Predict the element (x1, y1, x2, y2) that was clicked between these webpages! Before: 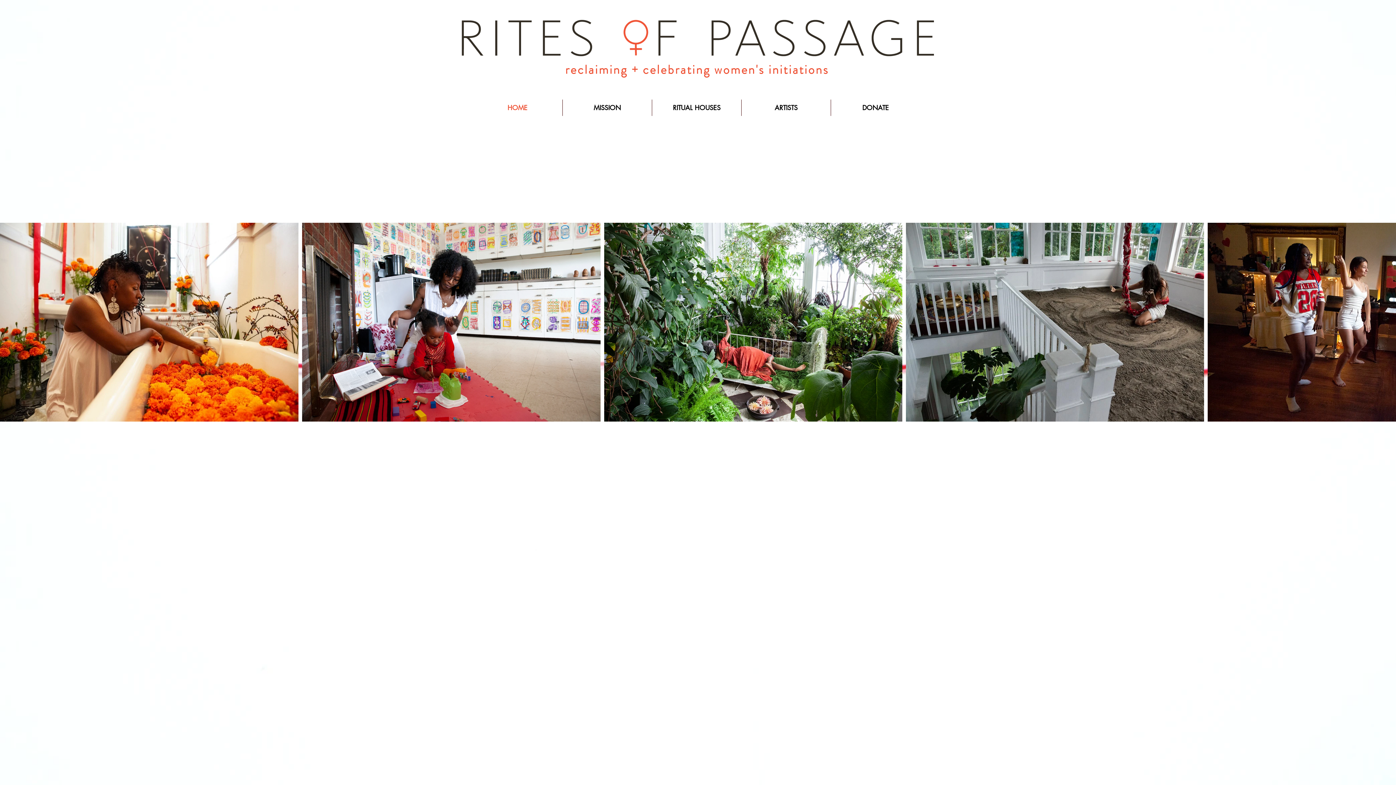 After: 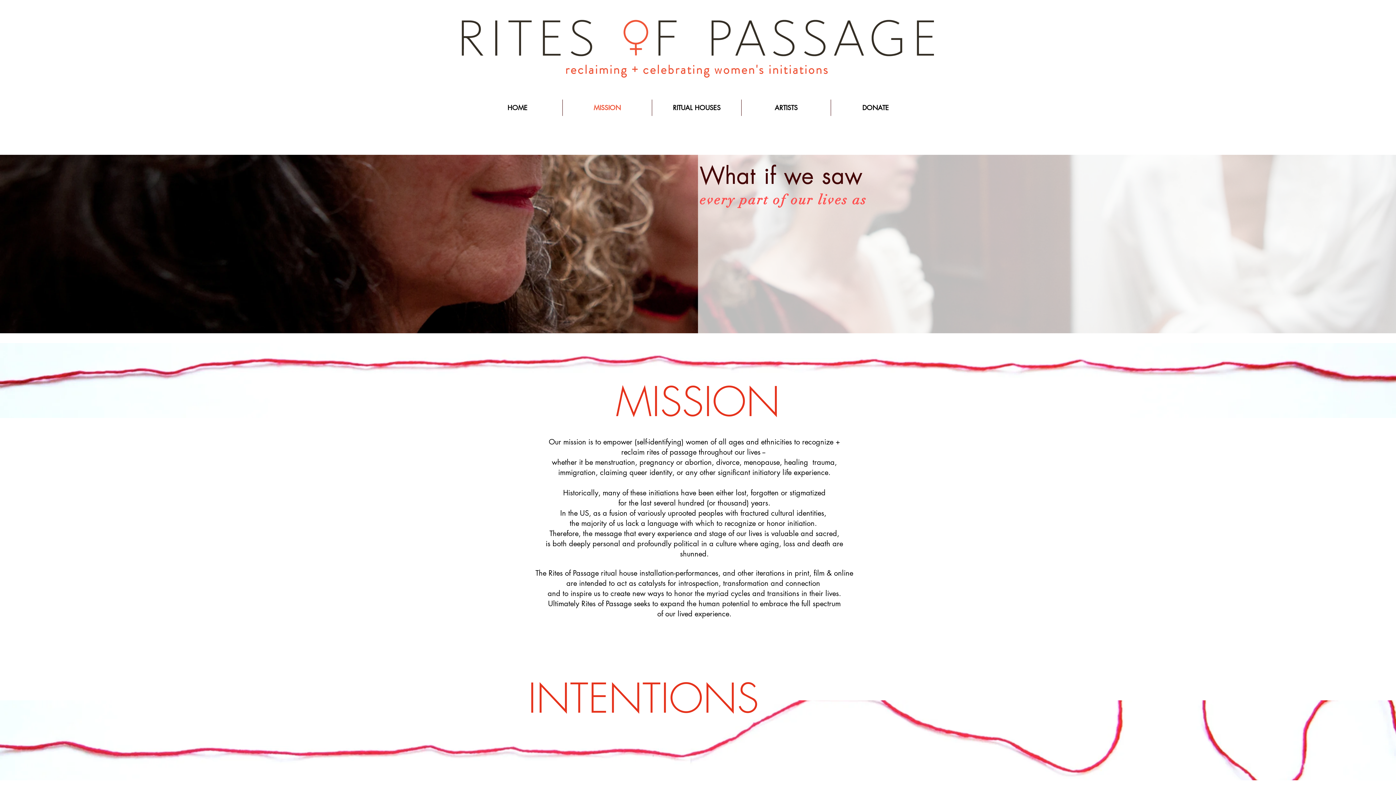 Action: bbox: (562, 99, 652, 116) label: MISSION